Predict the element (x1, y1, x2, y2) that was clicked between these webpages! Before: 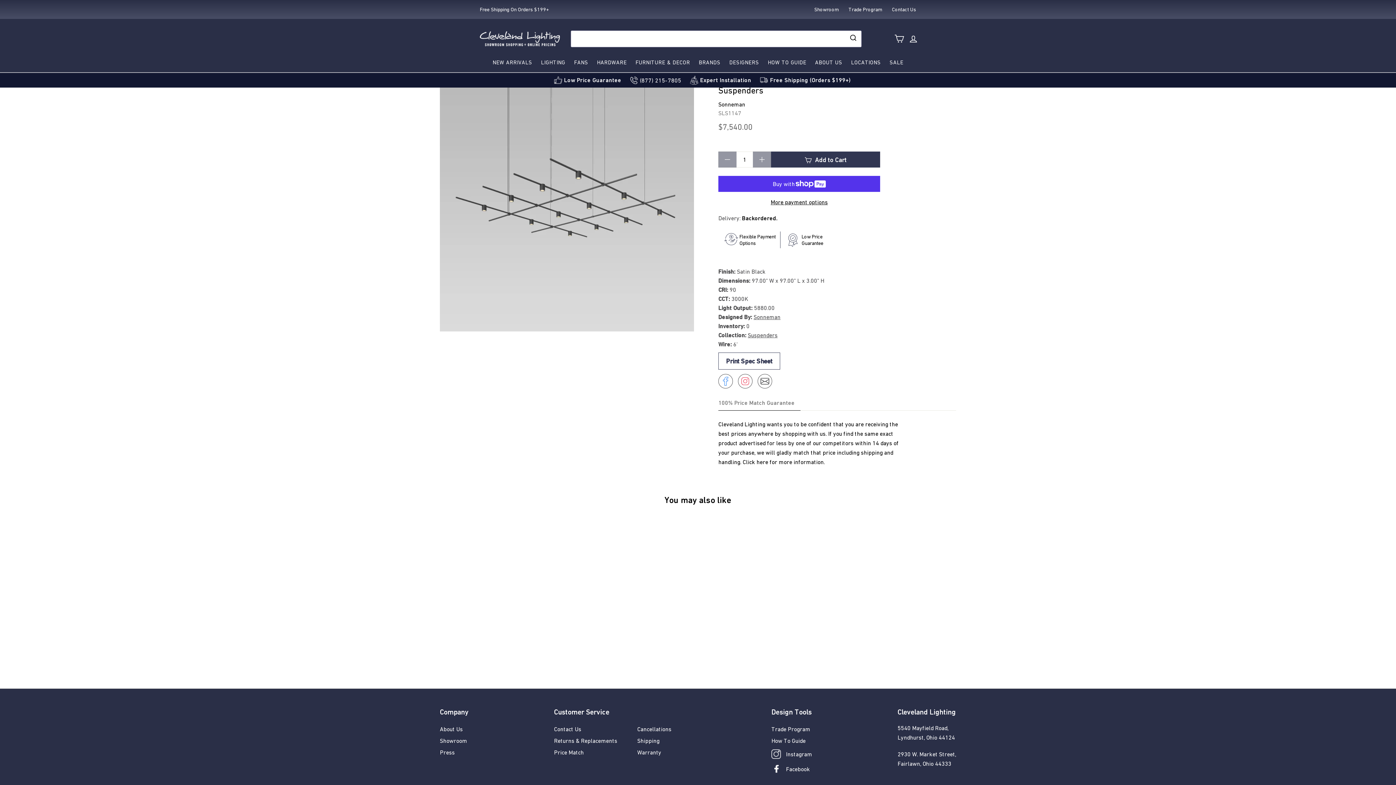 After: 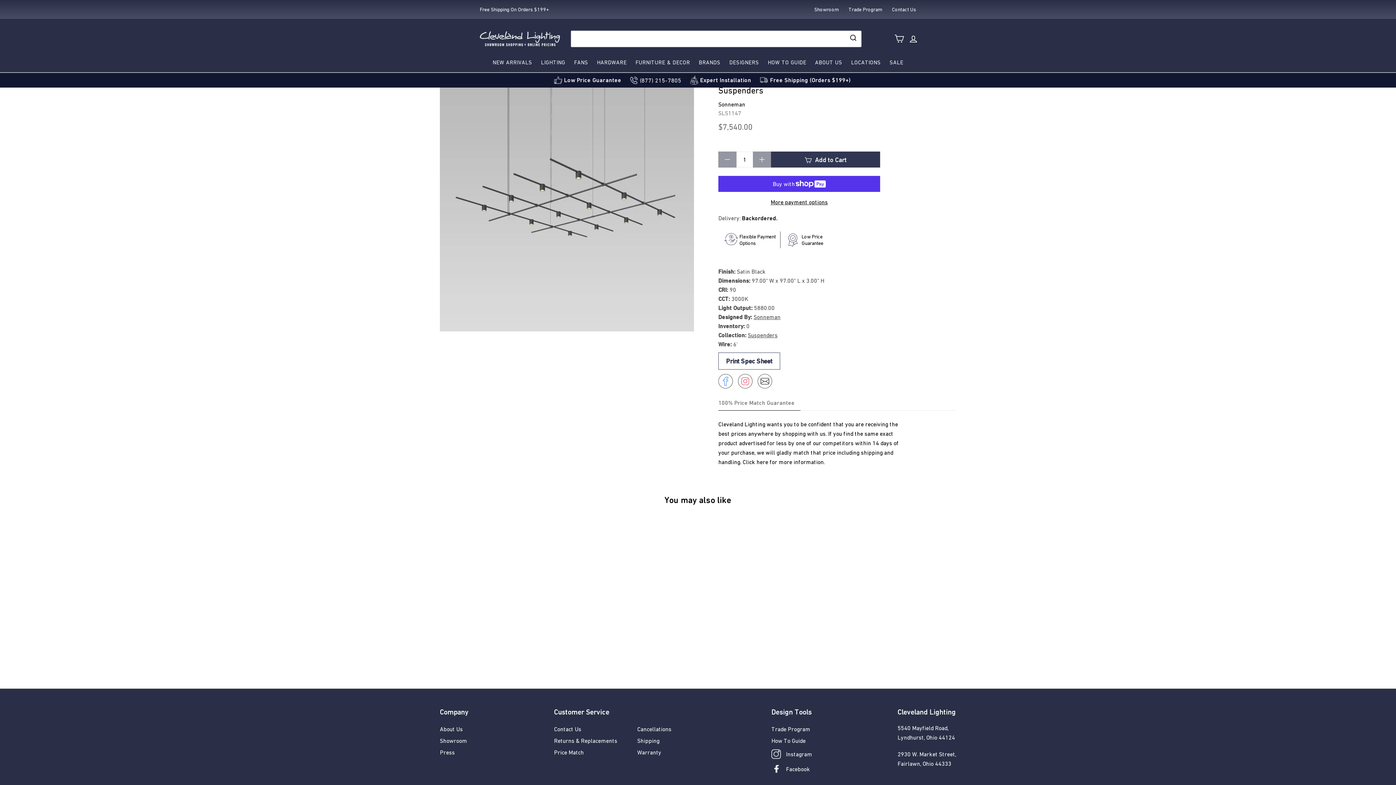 Action: label: Reduce item quantity by one bbox: (718, 151, 736, 167)